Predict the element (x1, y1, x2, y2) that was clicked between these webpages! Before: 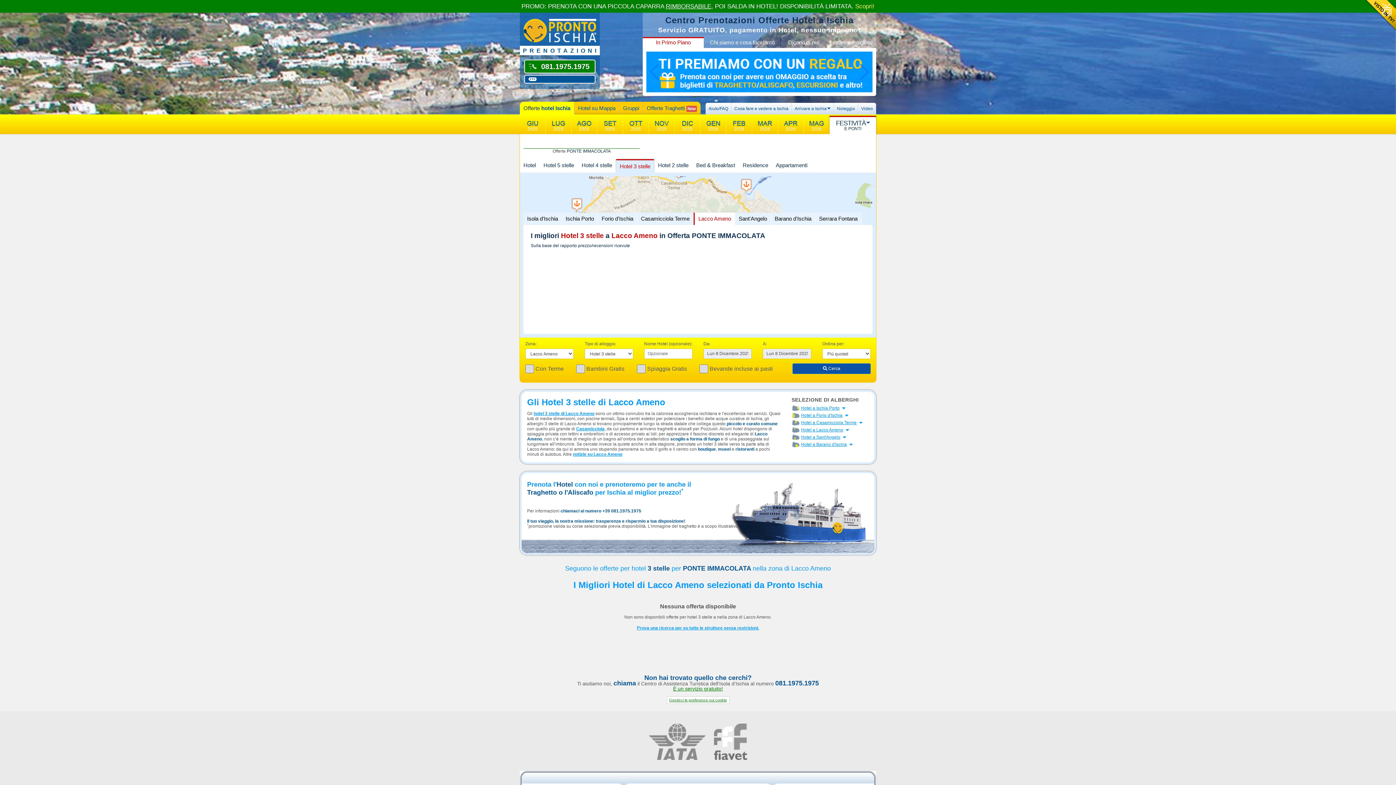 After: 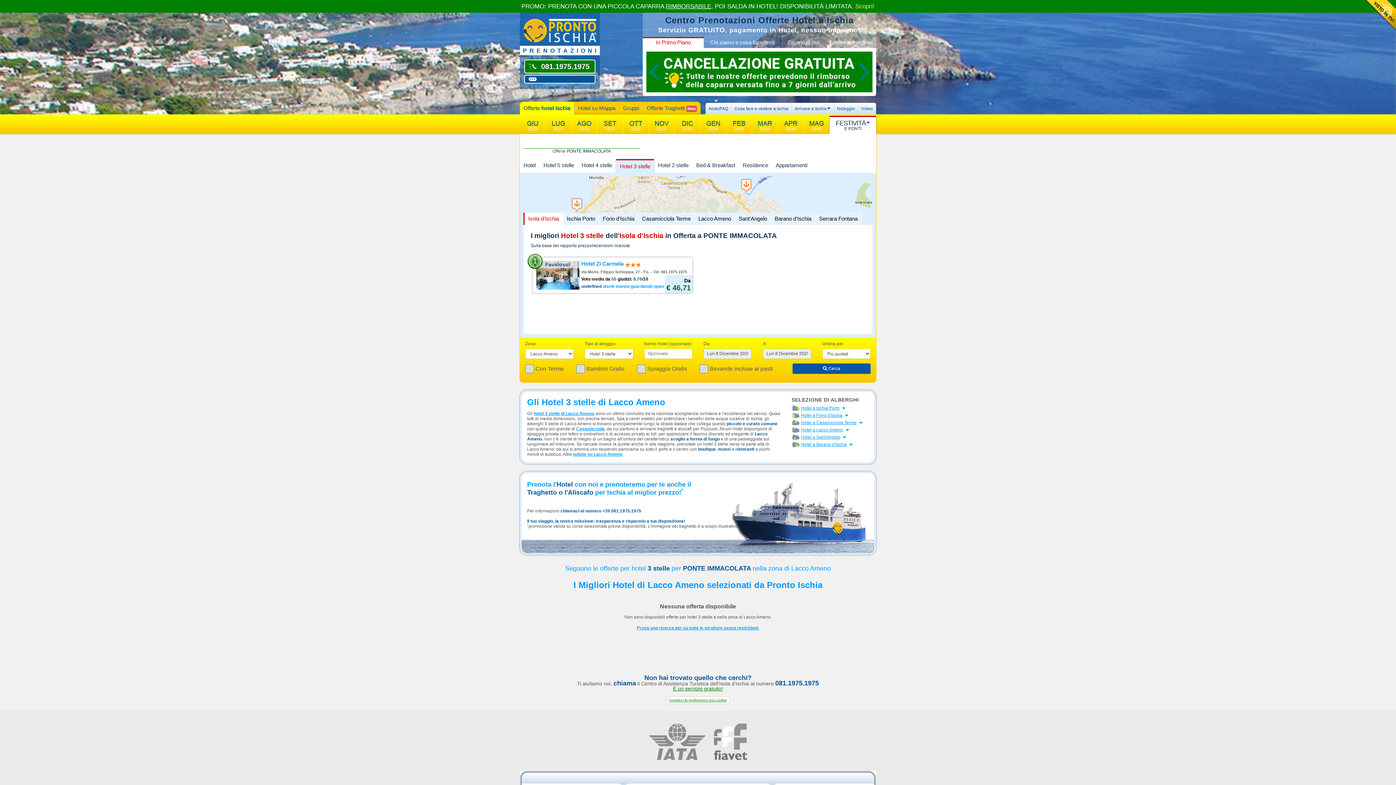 Action: label: Isola d'Ischia bbox: (523, 212, 561, 225)